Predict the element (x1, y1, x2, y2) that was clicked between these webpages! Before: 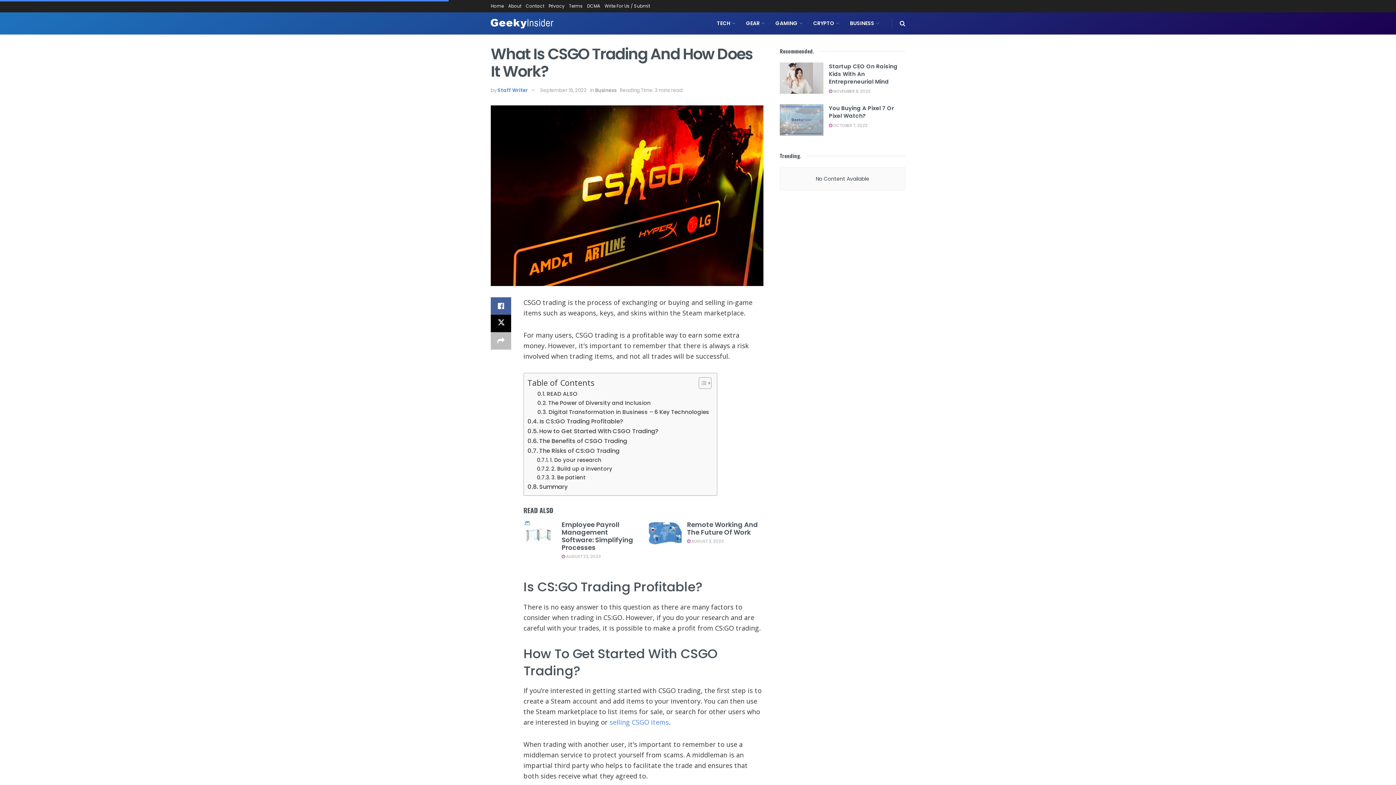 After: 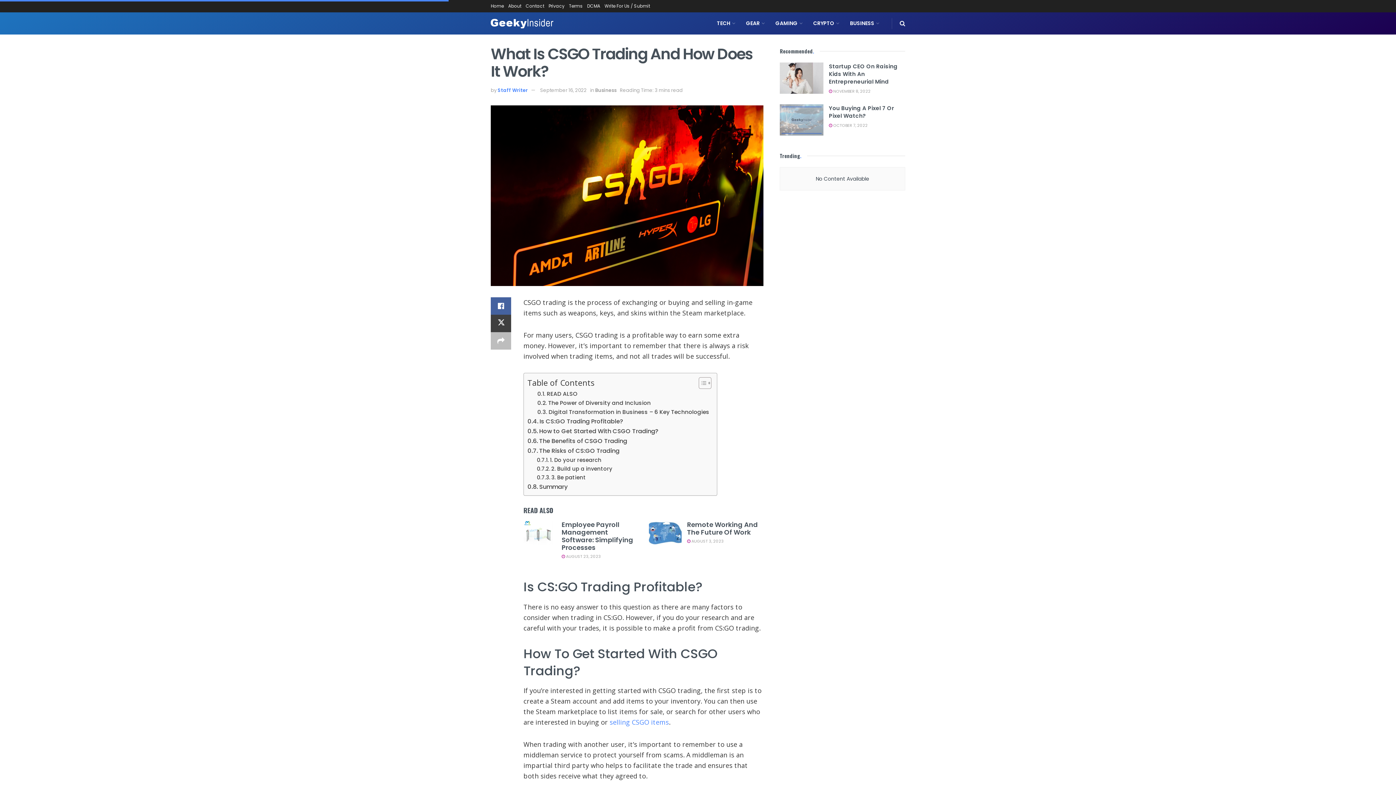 Action: bbox: (490, 315, 511, 332) label: Share on Twitter